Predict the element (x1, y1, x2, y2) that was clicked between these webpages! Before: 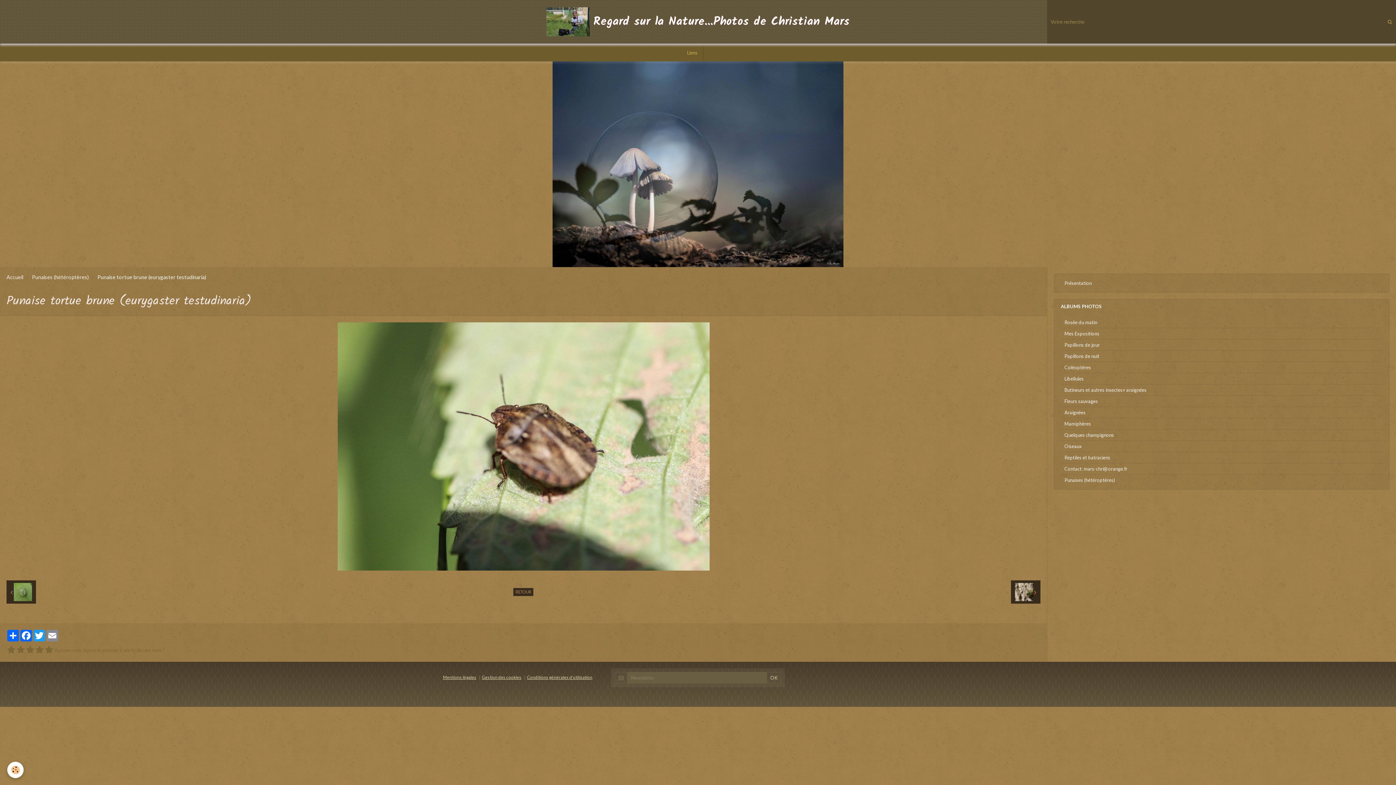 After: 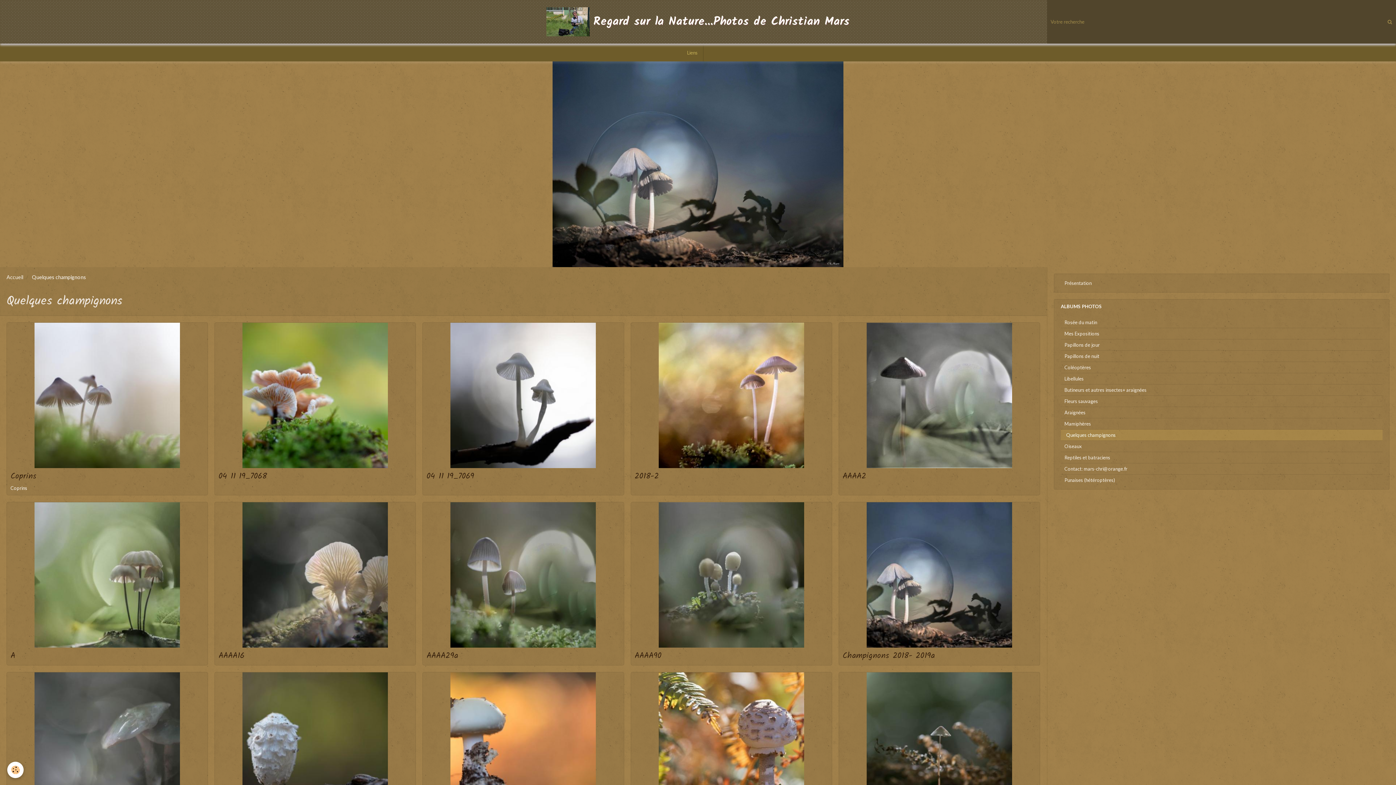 Action: bbox: (1061, 429, 1382, 440) label: Quelques champignons